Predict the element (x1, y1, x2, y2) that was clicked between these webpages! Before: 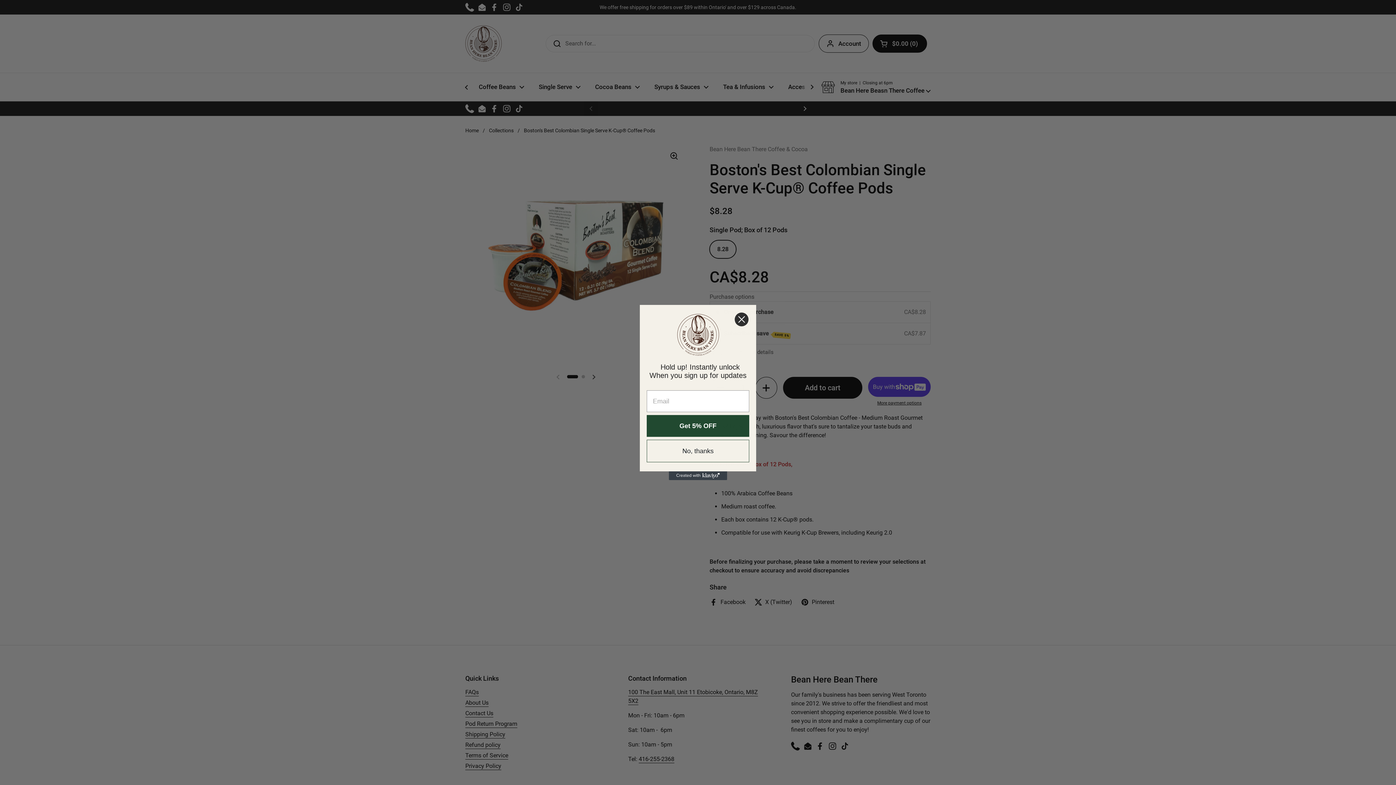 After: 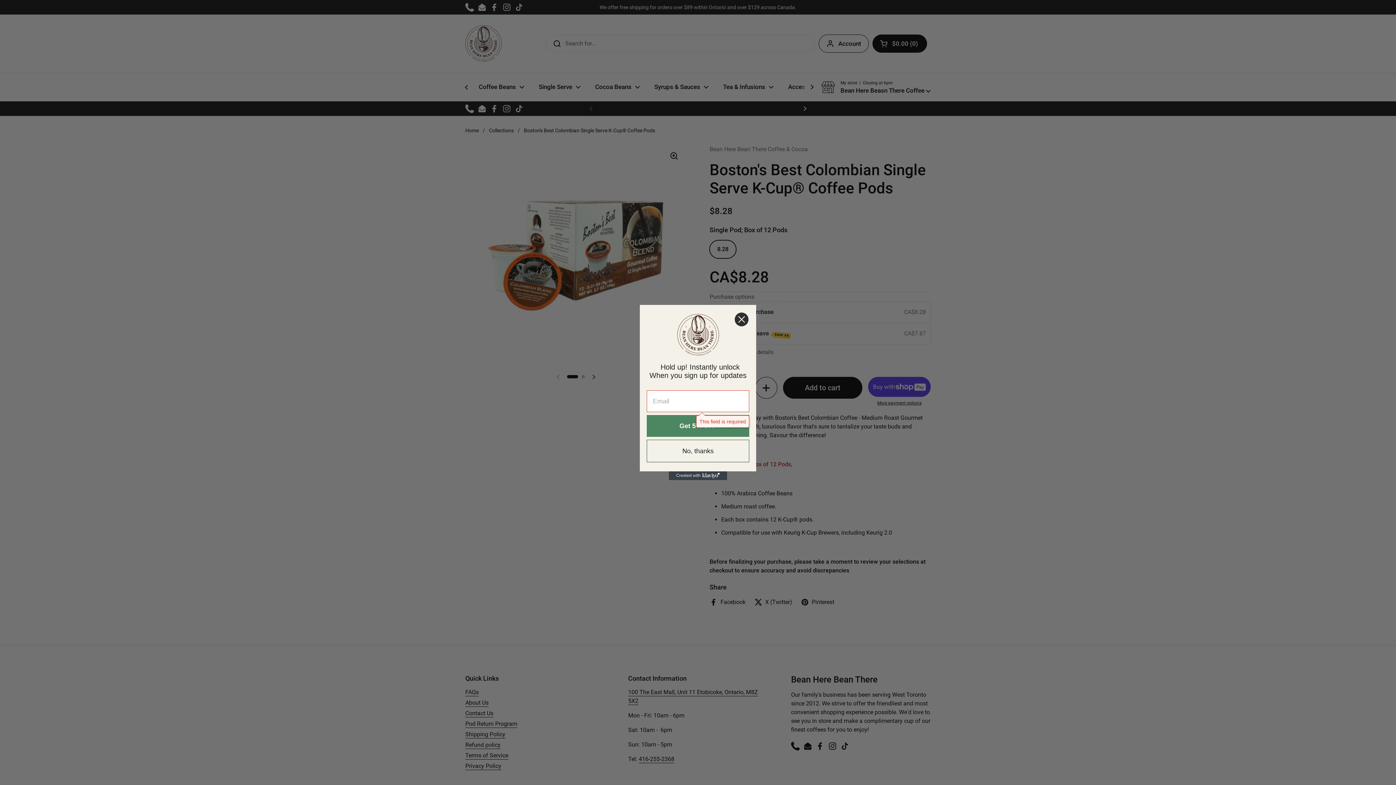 Action: bbox: (646, 415, 749, 437) label: Get 5% OFF